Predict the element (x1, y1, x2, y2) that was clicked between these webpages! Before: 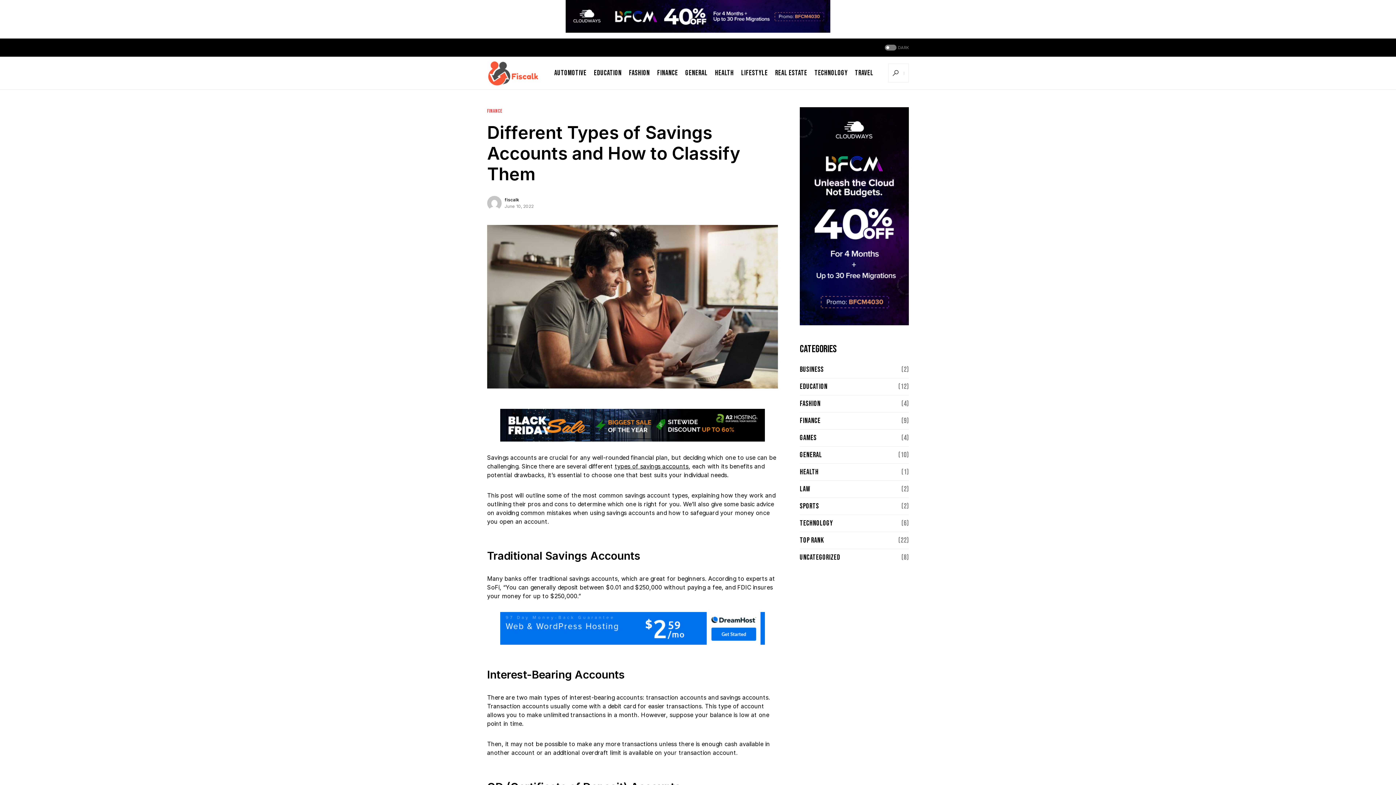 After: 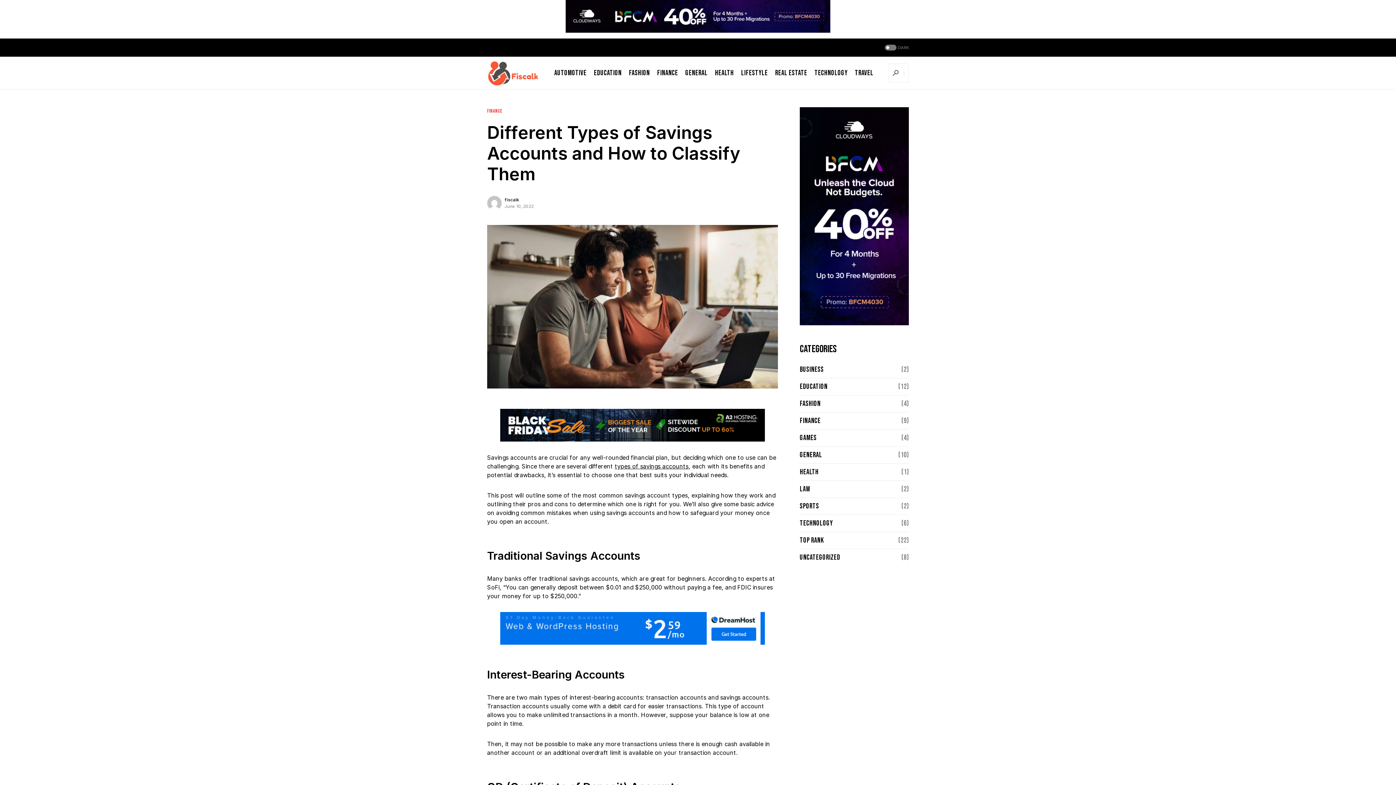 Action: bbox: (521, 0, 874, 32)